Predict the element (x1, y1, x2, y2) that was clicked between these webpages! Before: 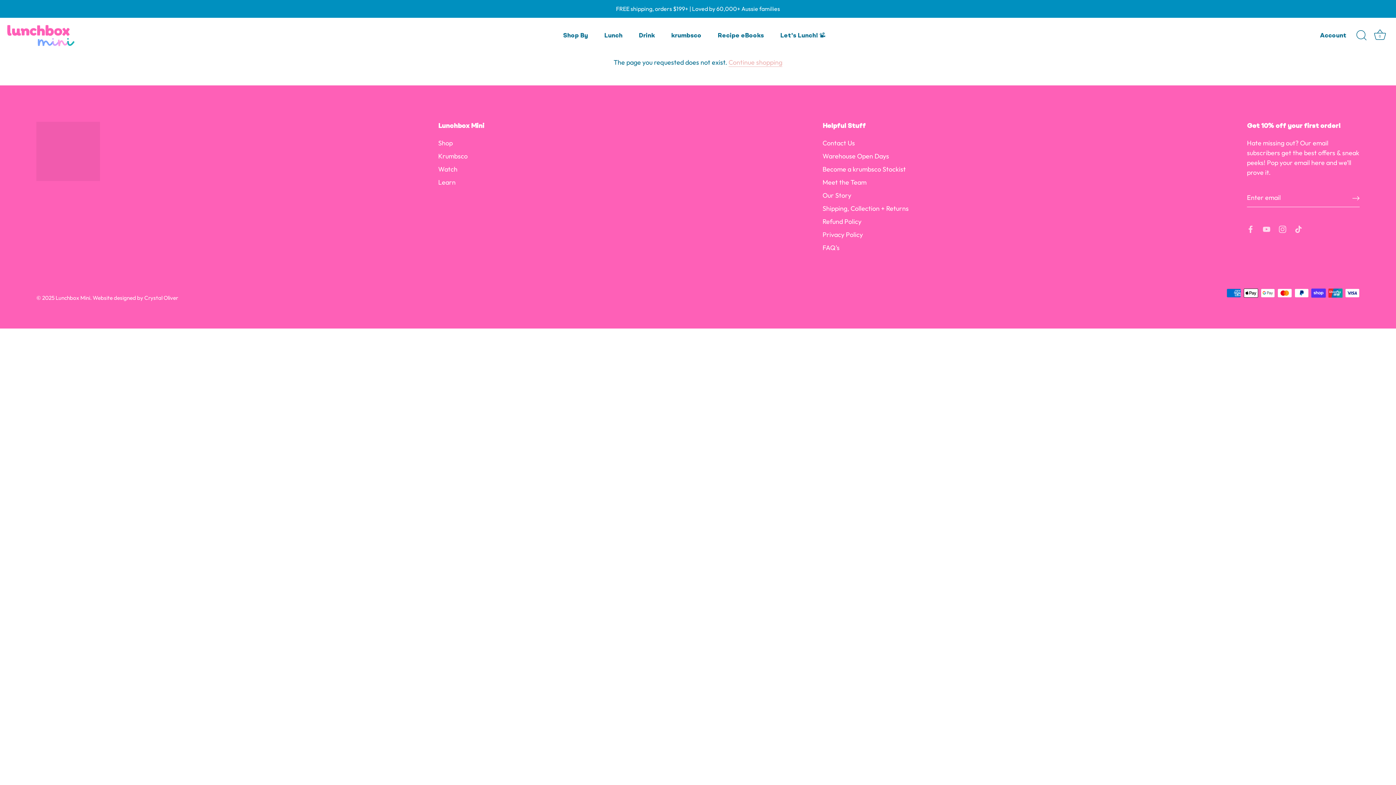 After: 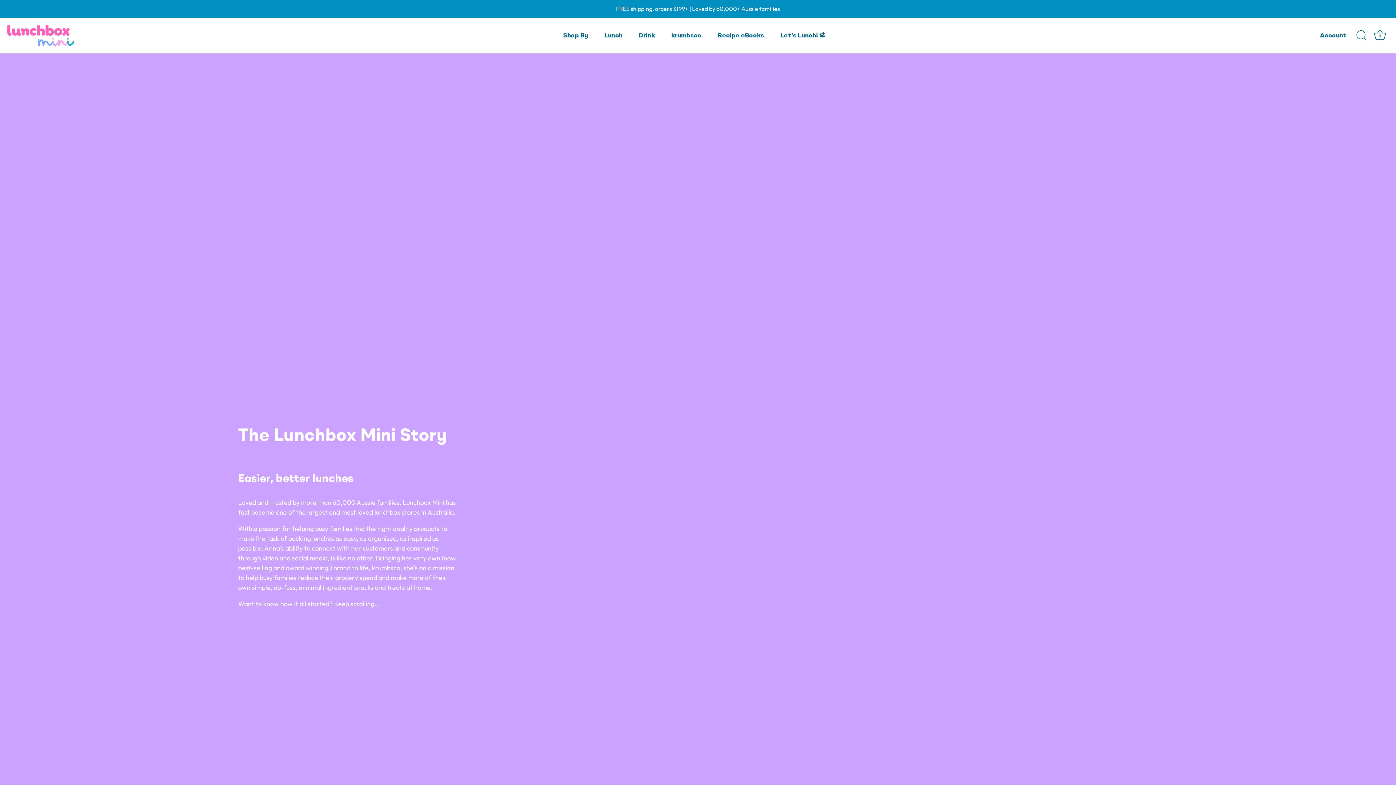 Action: label: Our Story bbox: (822, 191, 851, 199)